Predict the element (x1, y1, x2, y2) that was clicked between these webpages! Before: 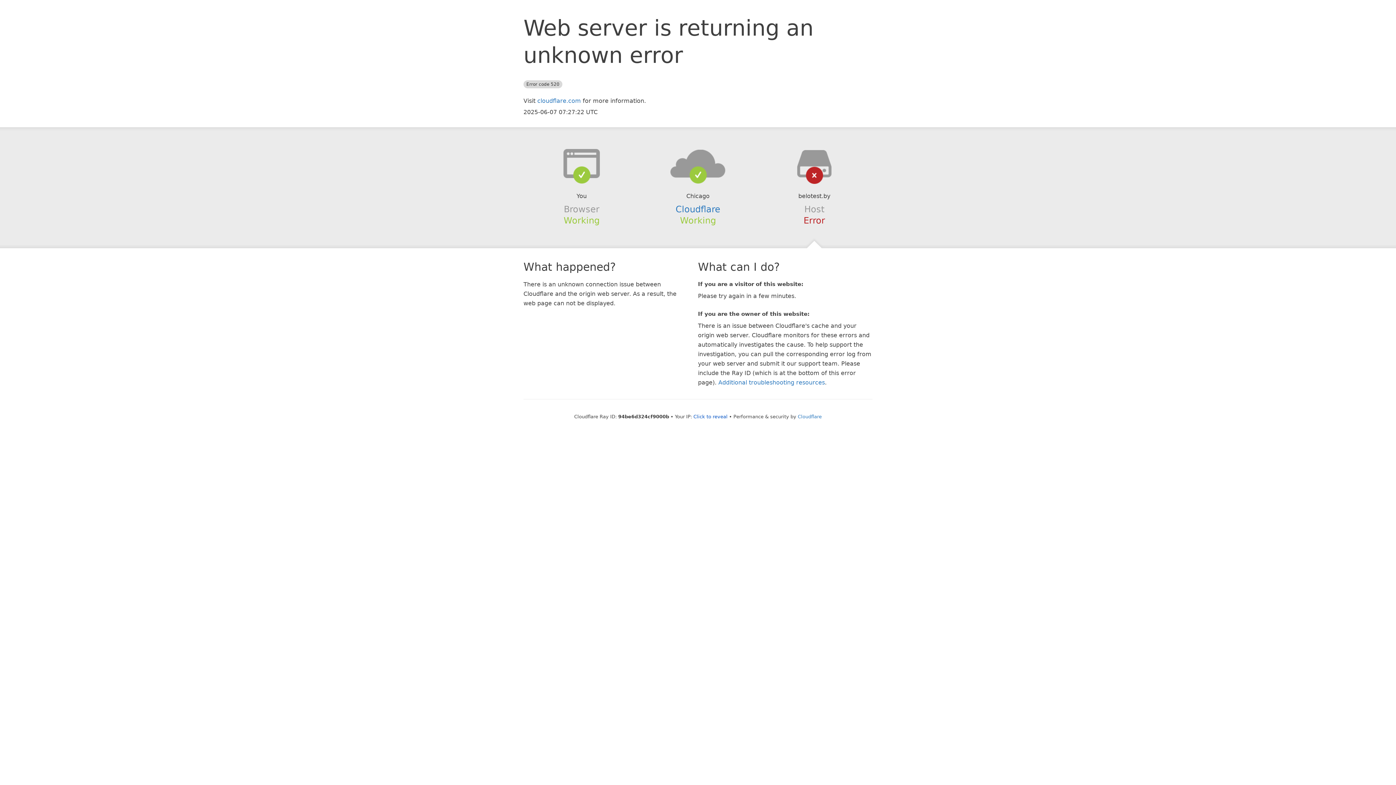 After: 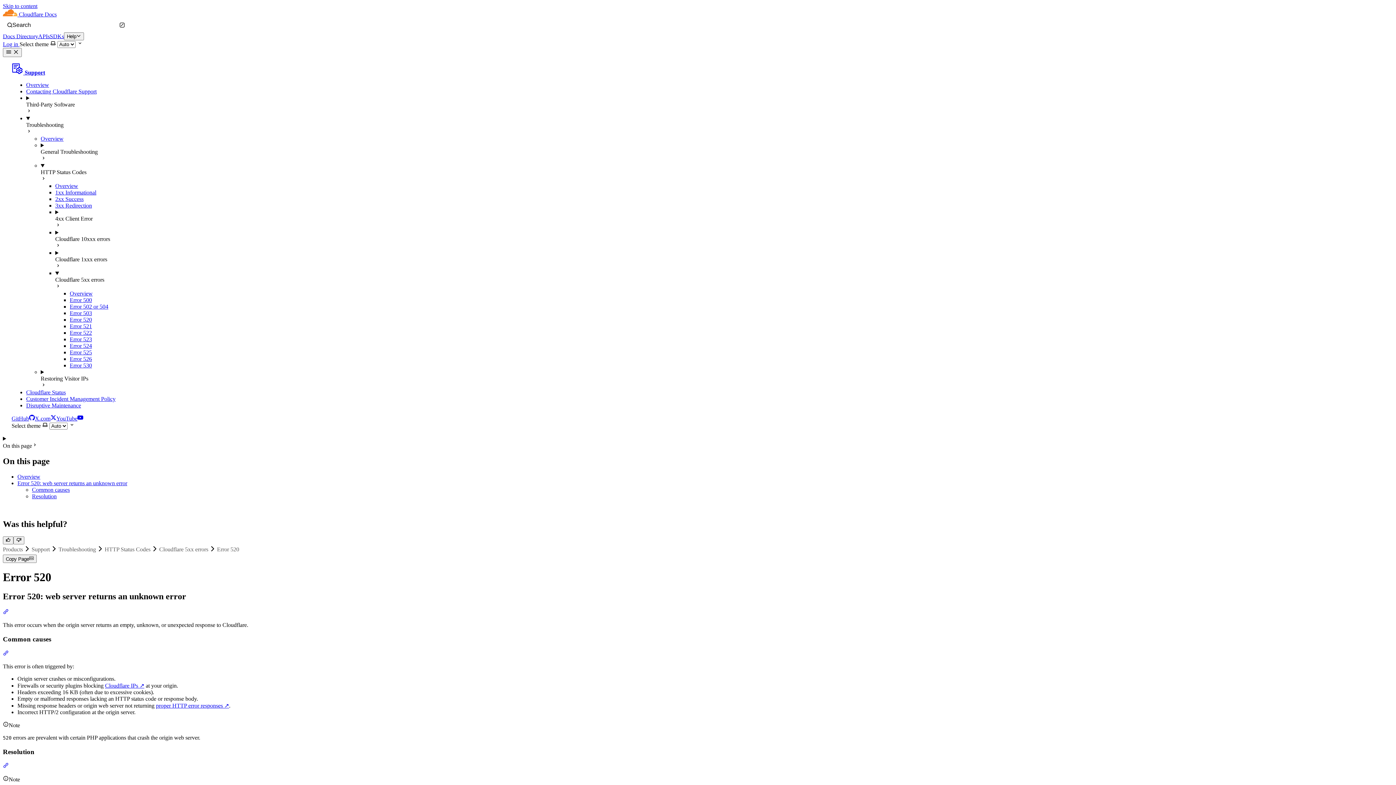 Action: bbox: (718, 379, 825, 386) label: Additional troubleshooting resources